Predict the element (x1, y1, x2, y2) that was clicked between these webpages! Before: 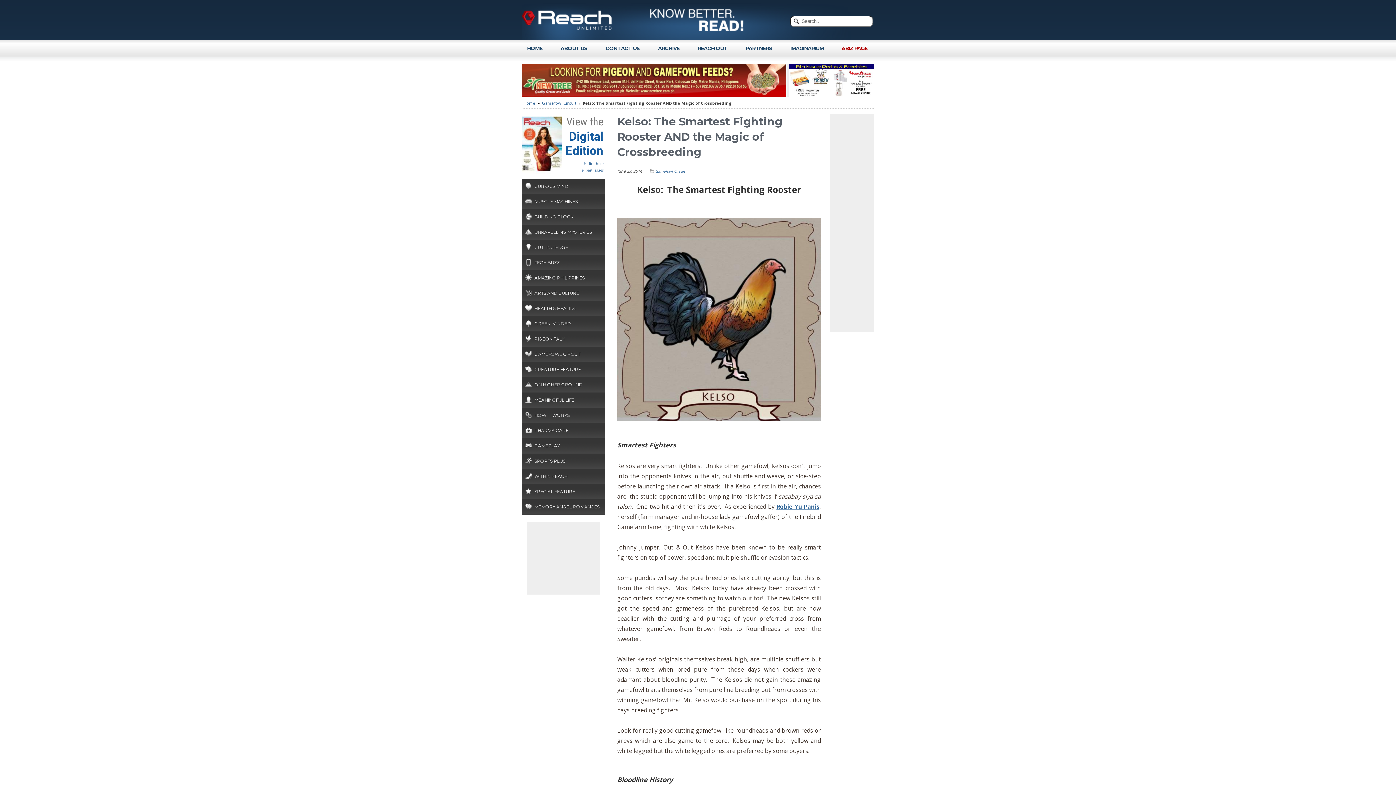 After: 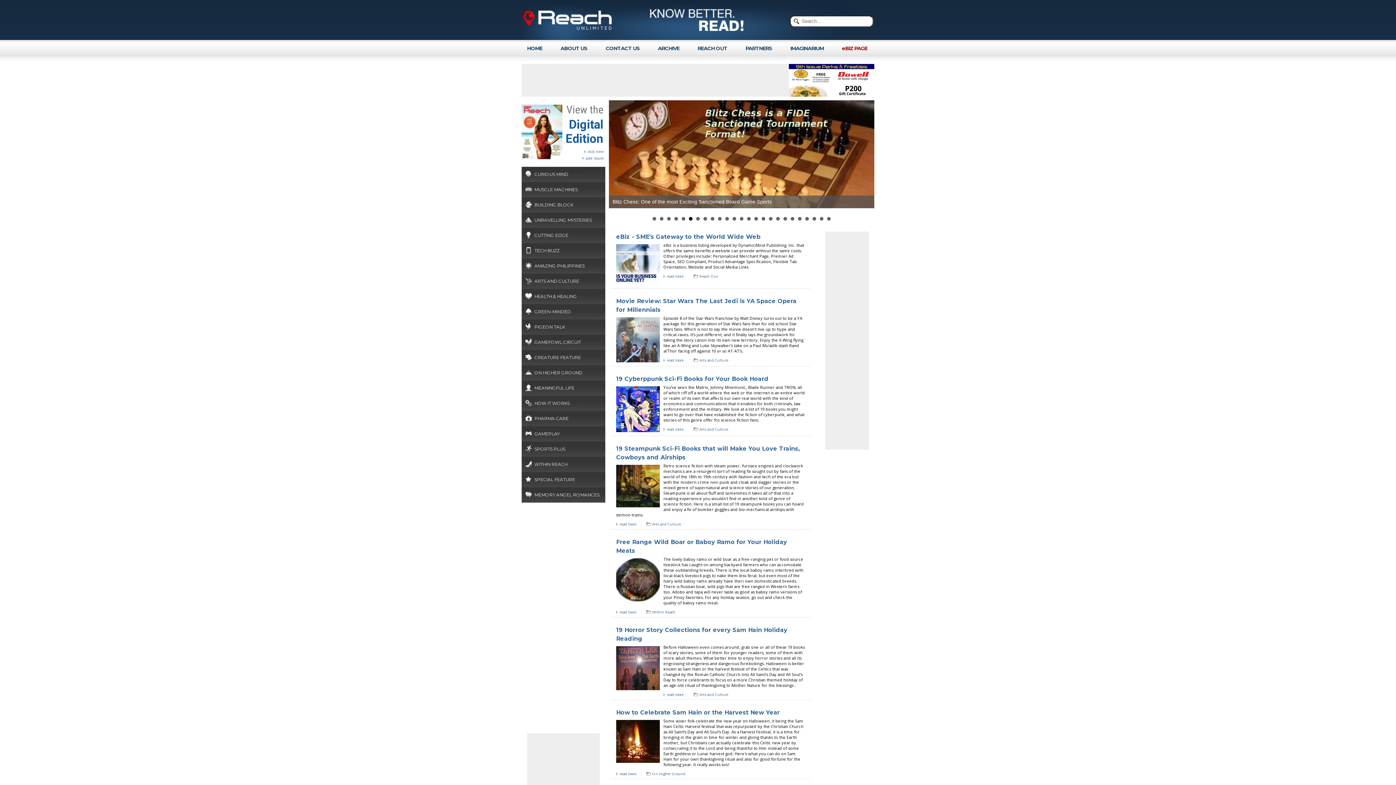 Action: label: Home bbox: (523, 100, 535, 105)